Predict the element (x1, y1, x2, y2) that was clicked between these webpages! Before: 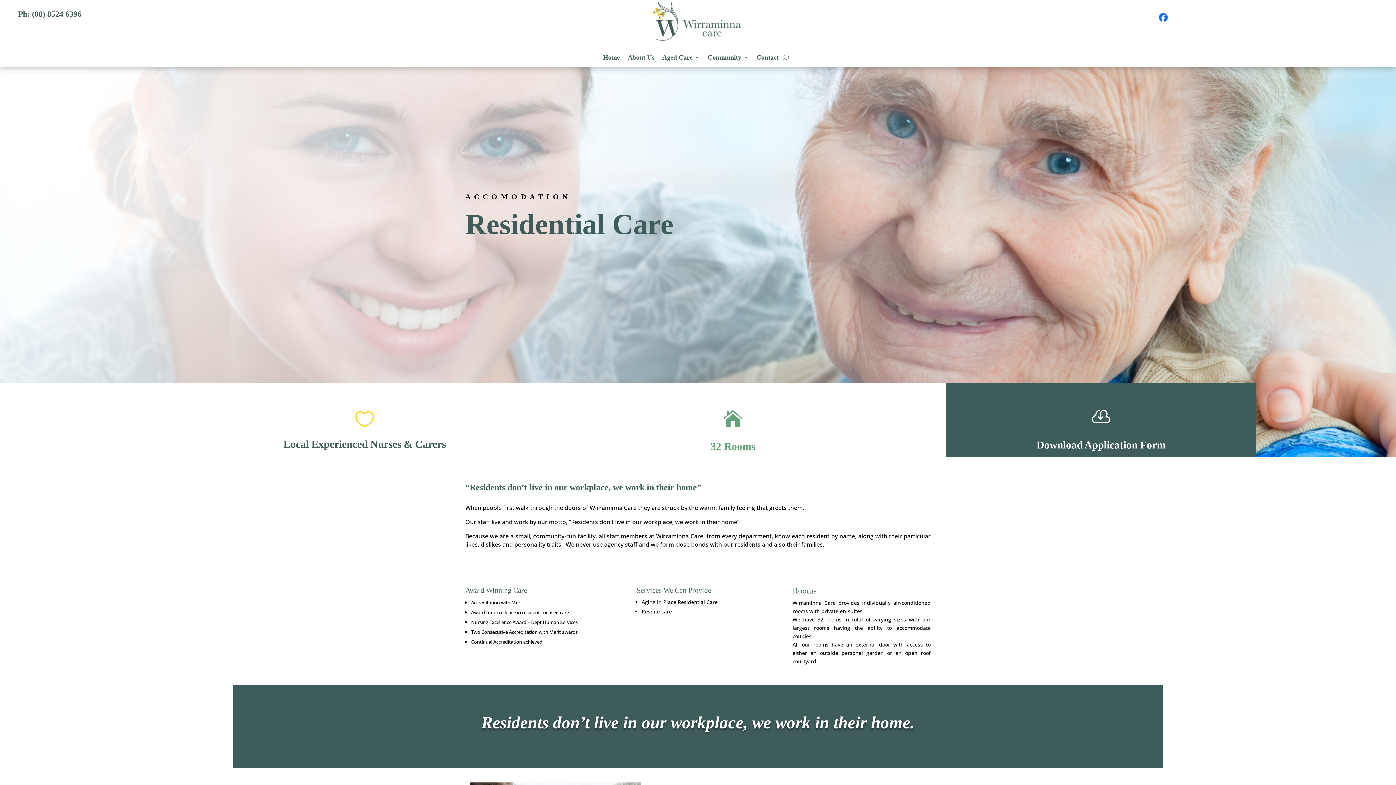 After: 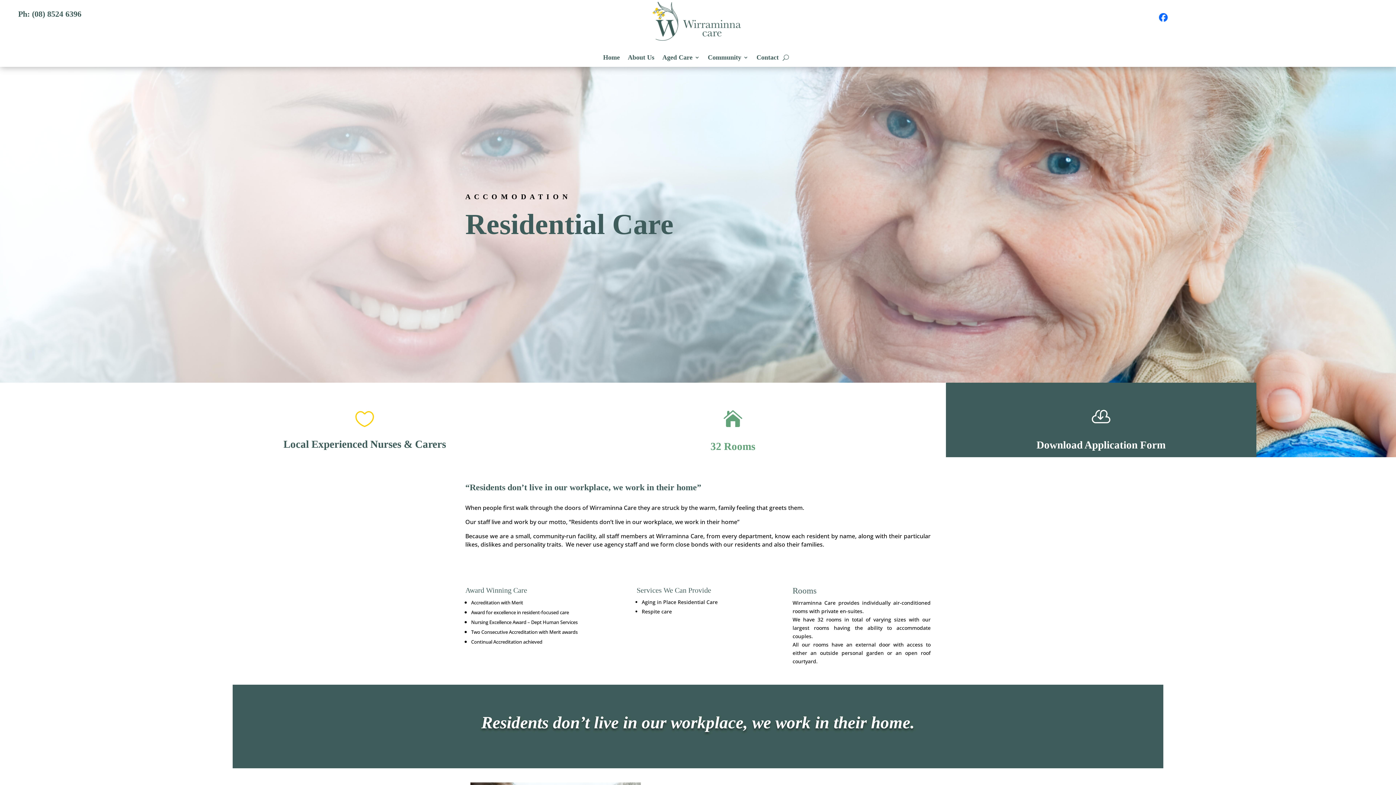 Action: bbox: (1159, 16, 1167, 23)